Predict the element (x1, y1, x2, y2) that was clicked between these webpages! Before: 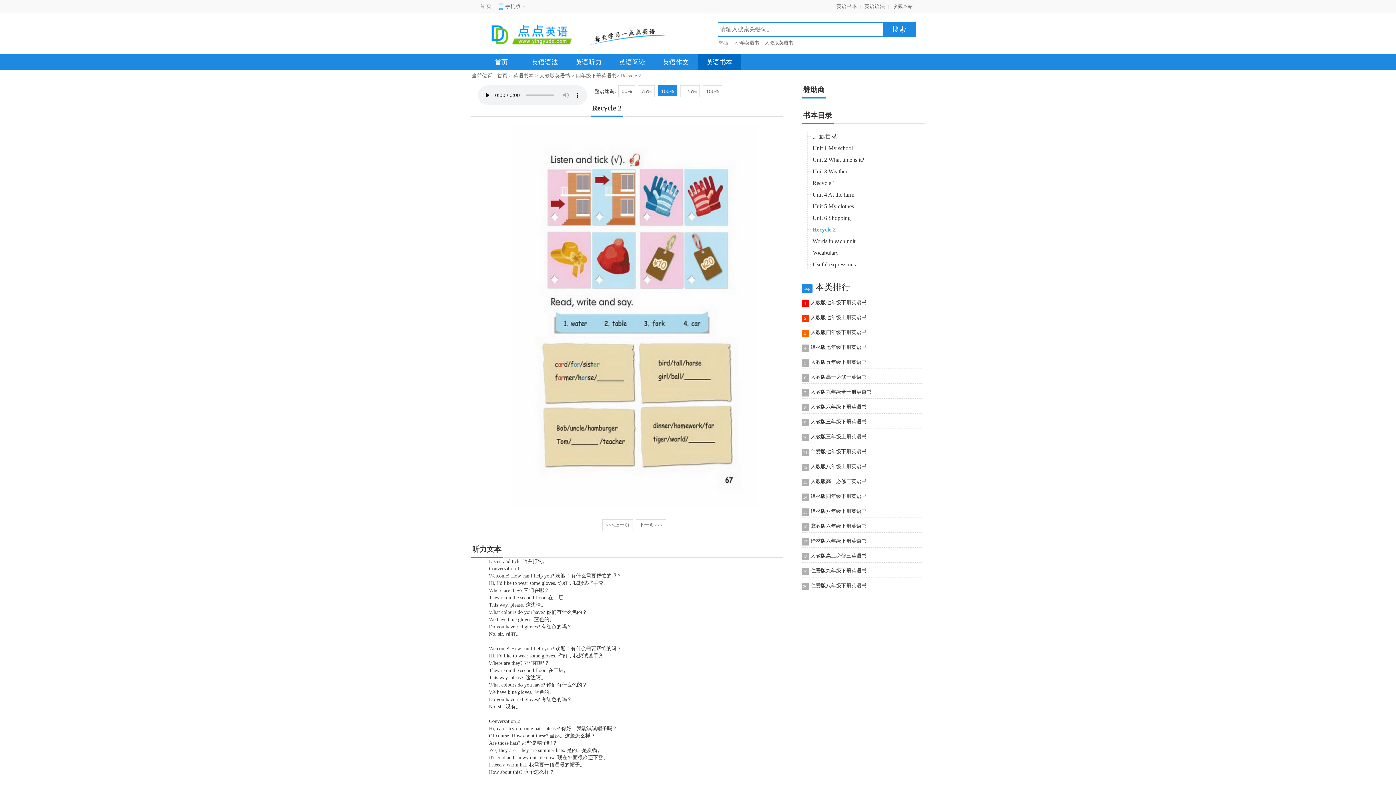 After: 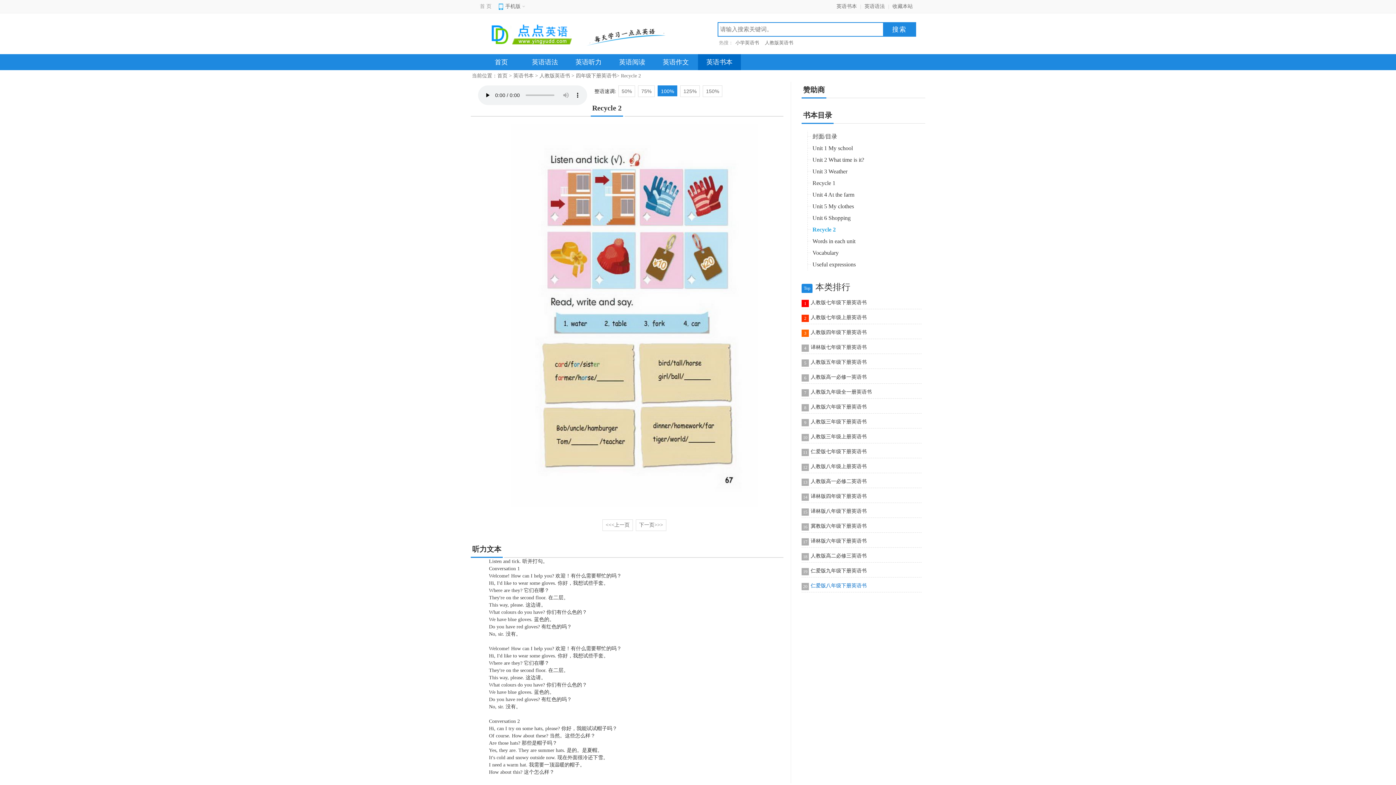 Action: bbox: (810, 577, 901, 594) label: 仁爱版八年级下册英语书